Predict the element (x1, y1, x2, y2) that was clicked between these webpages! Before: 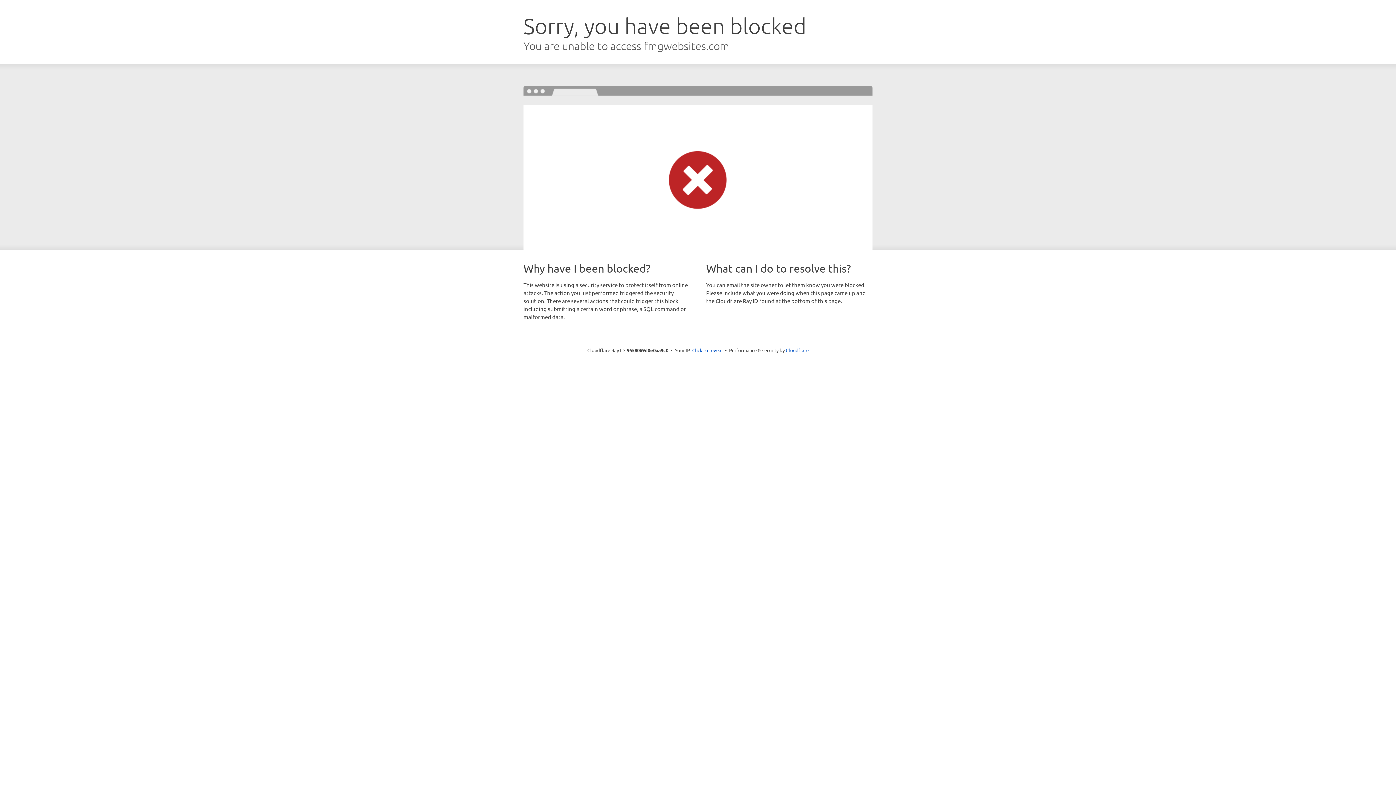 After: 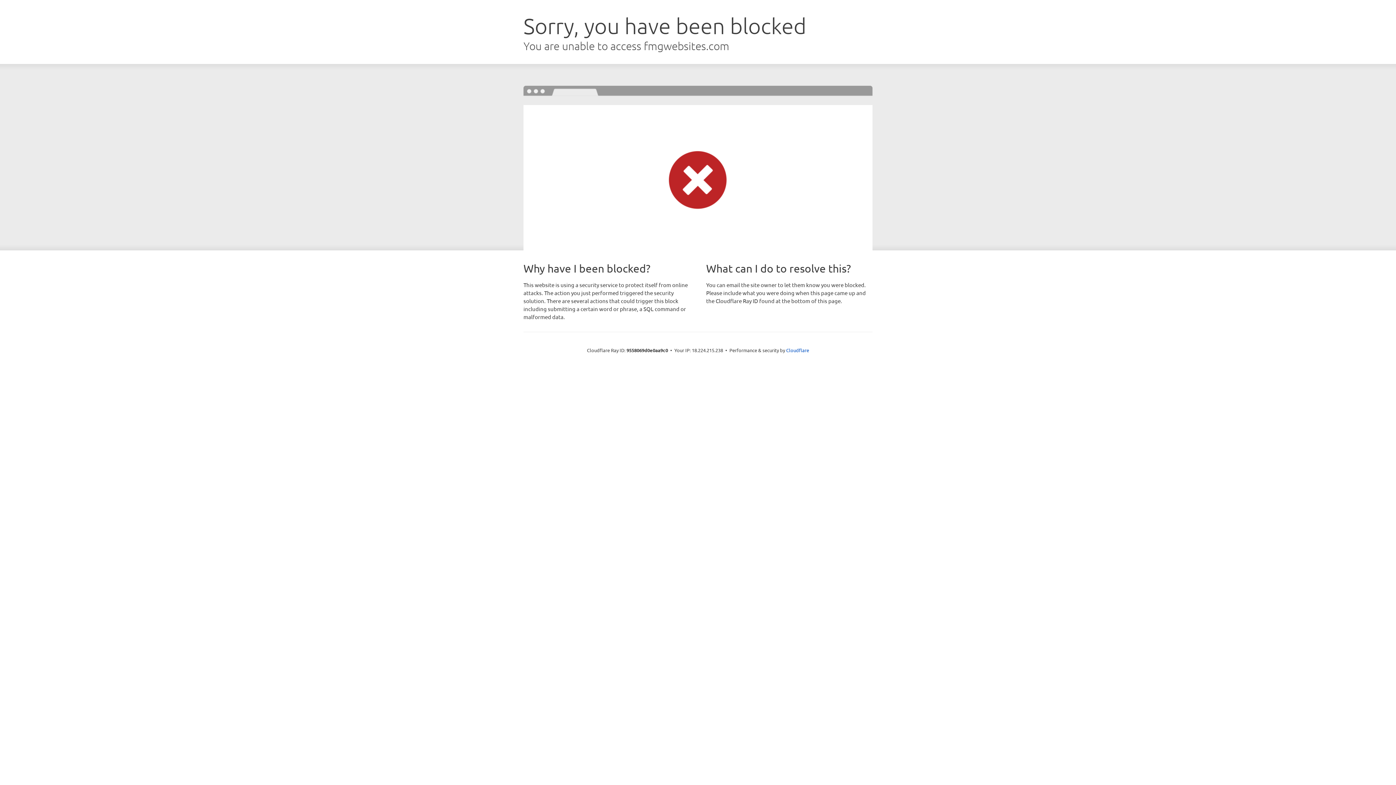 Action: label: Click to reveal bbox: (692, 346, 722, 353)